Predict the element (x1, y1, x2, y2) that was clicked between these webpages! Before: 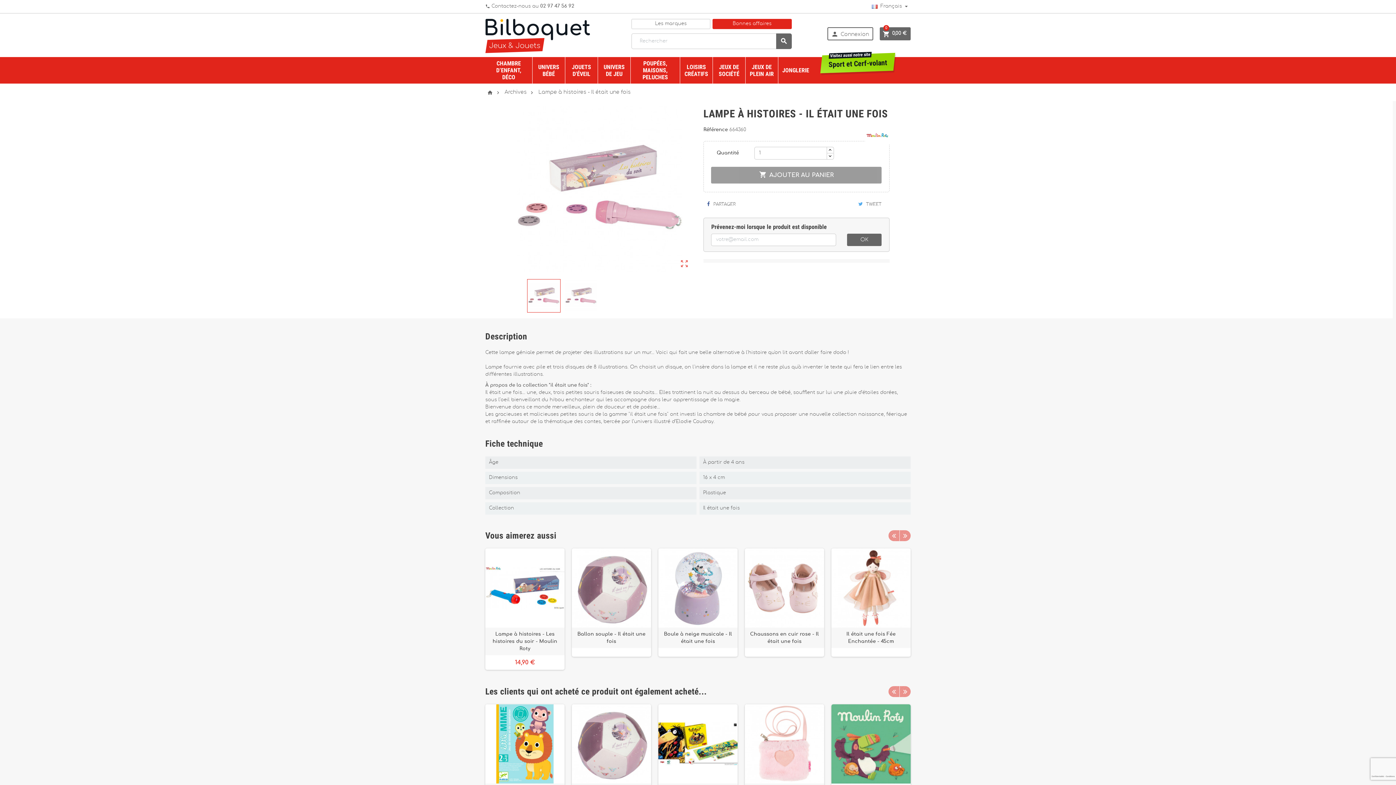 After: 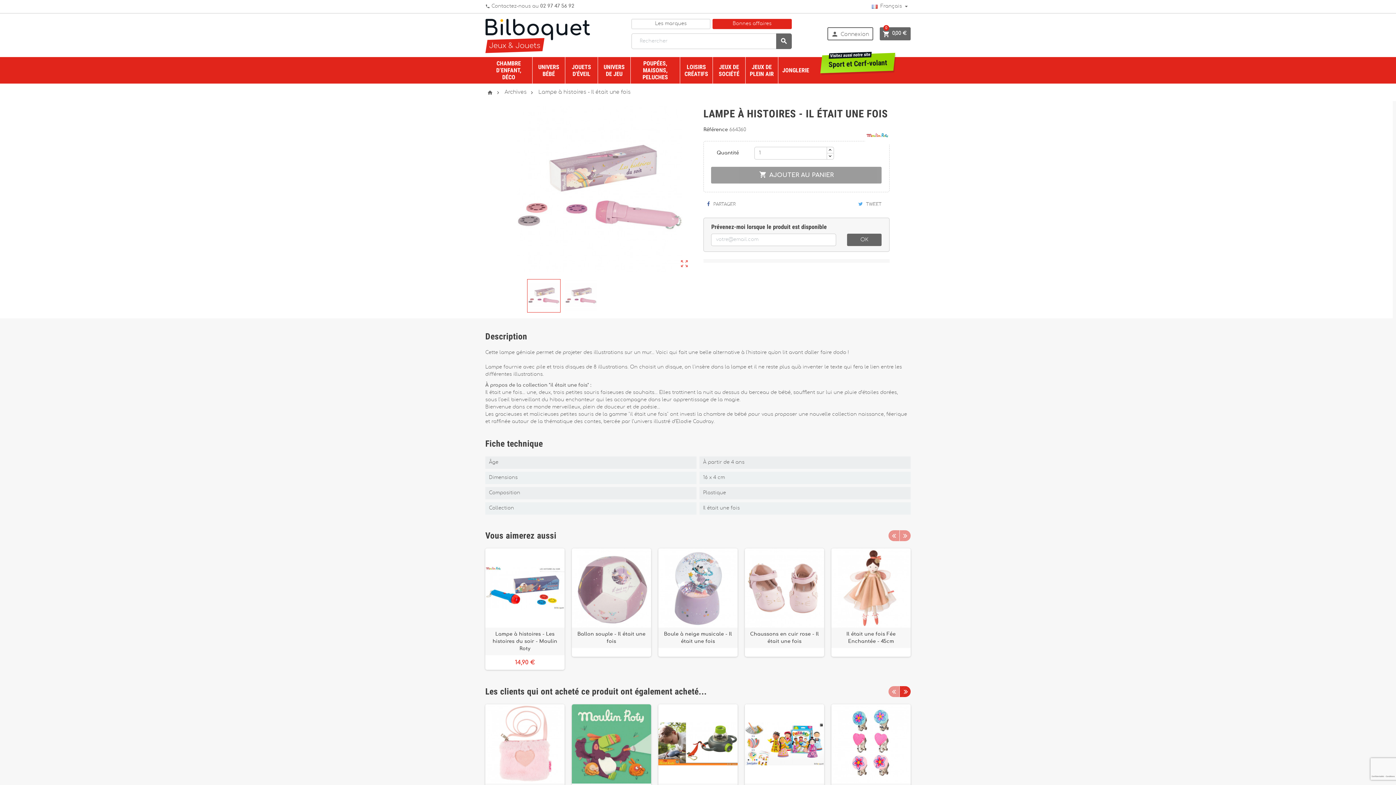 Action: bbox: (900, 686, 910, 697) label: Next